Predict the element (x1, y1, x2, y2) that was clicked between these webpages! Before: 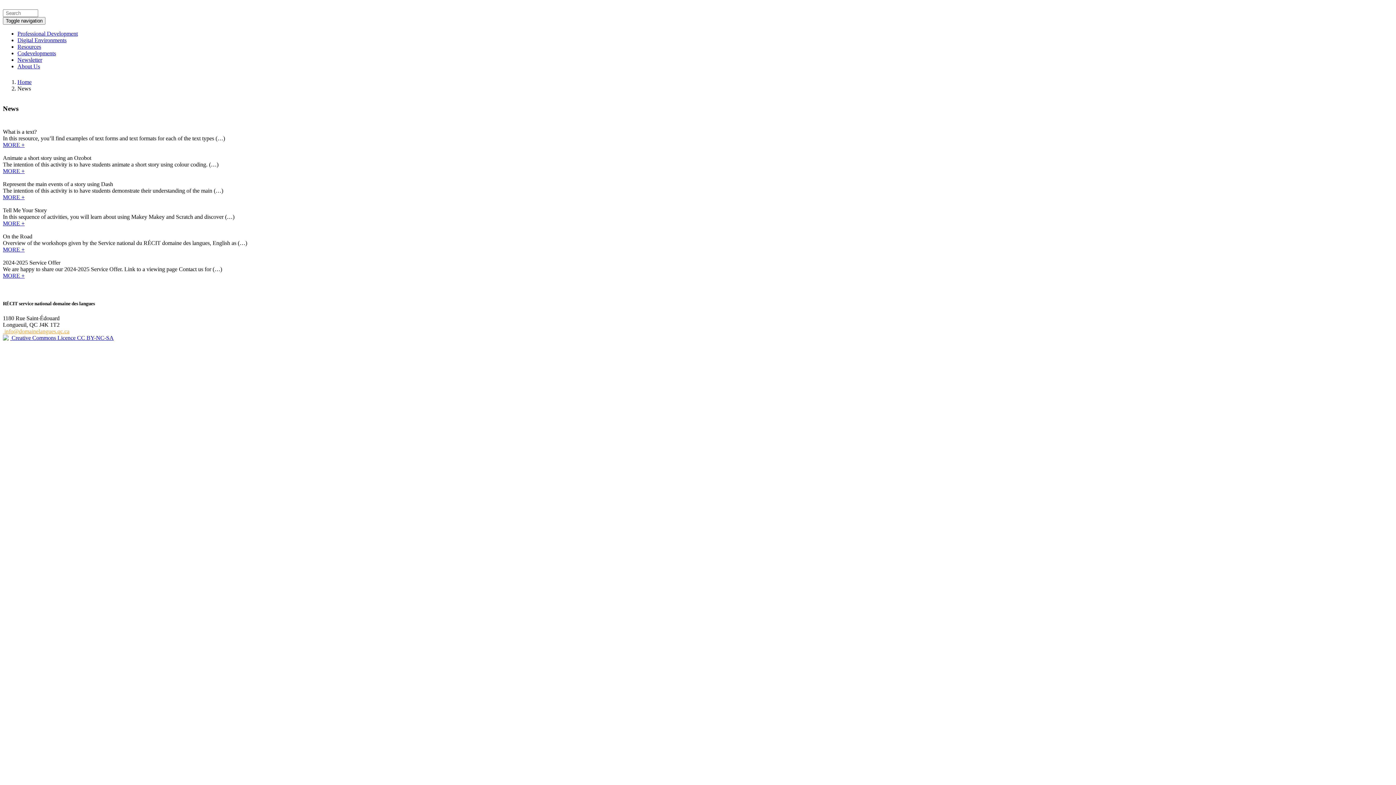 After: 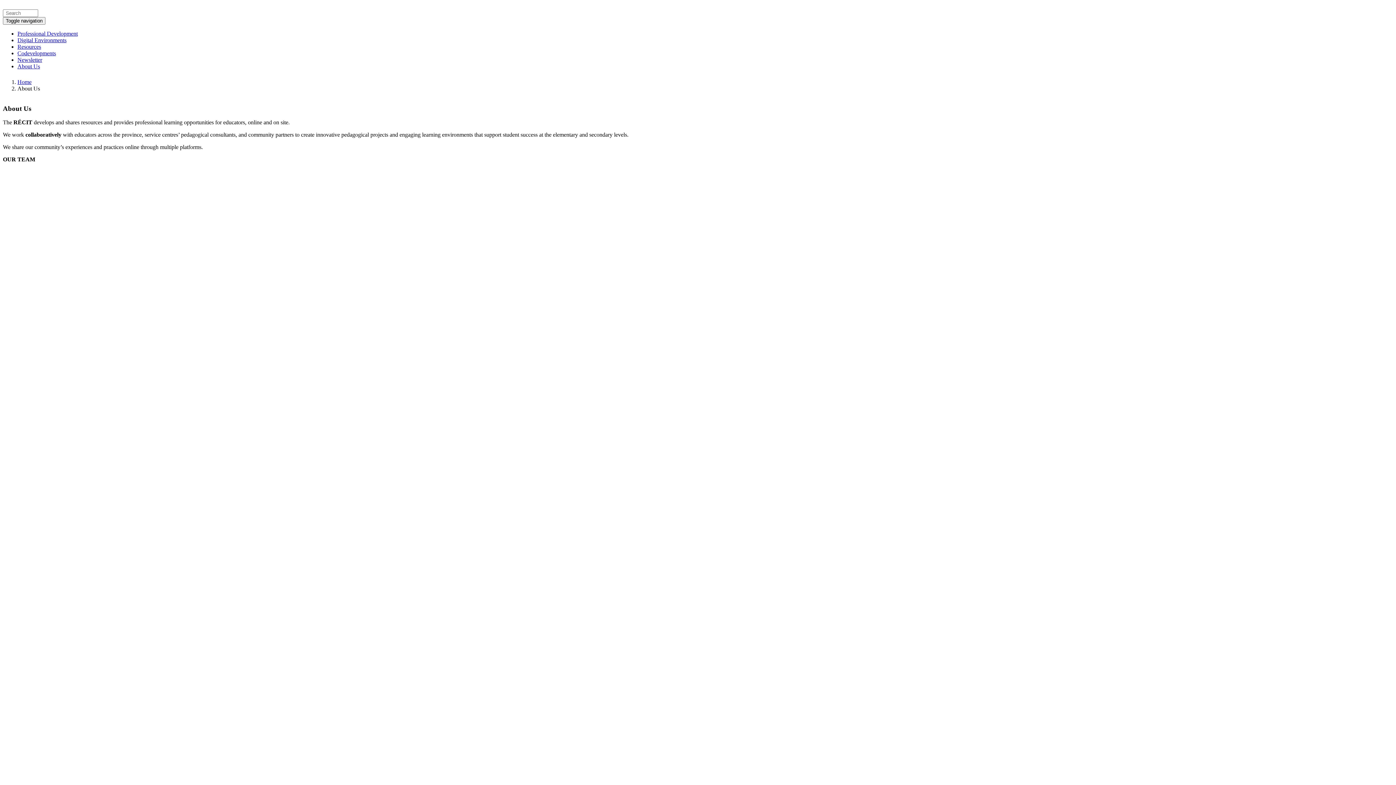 Action: bbox: (17, 63, 40, 69) label: About Us